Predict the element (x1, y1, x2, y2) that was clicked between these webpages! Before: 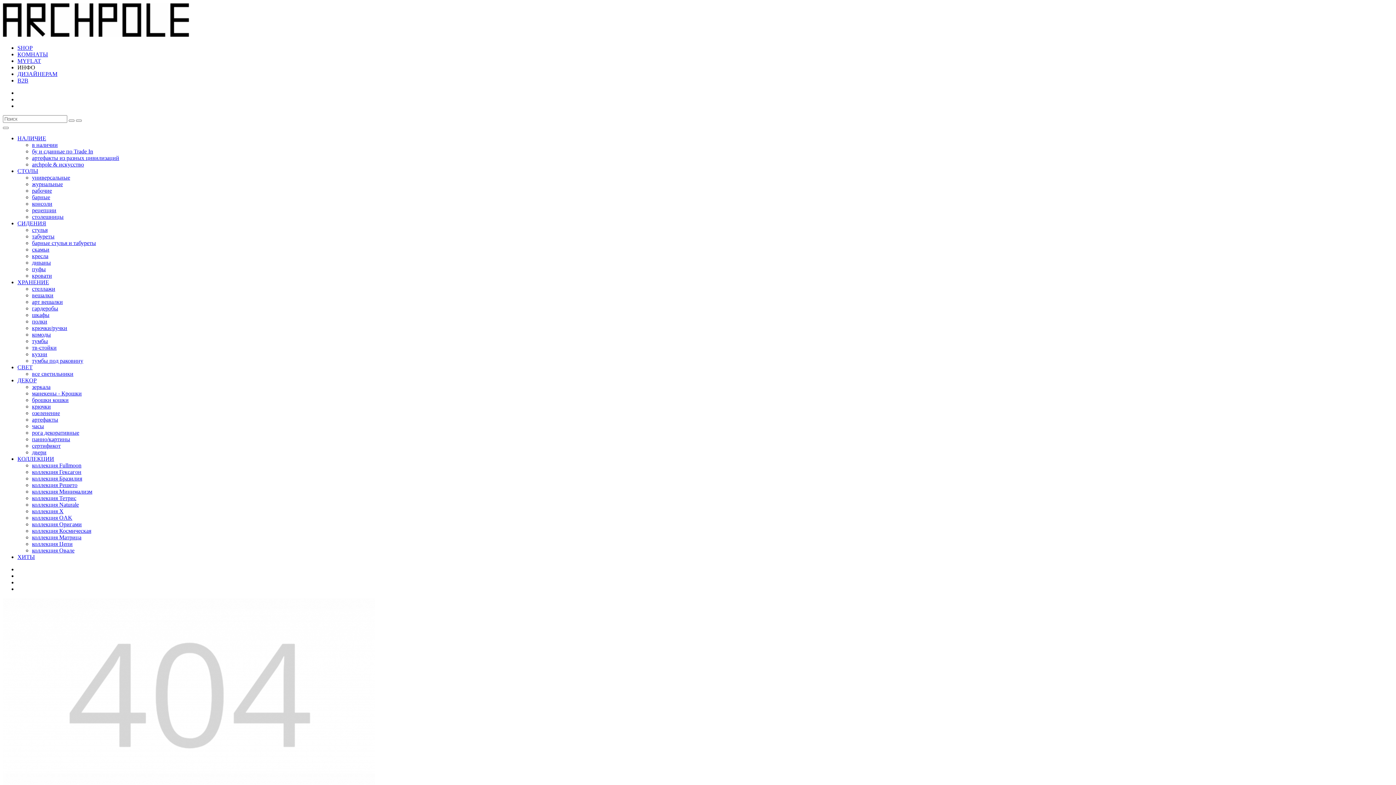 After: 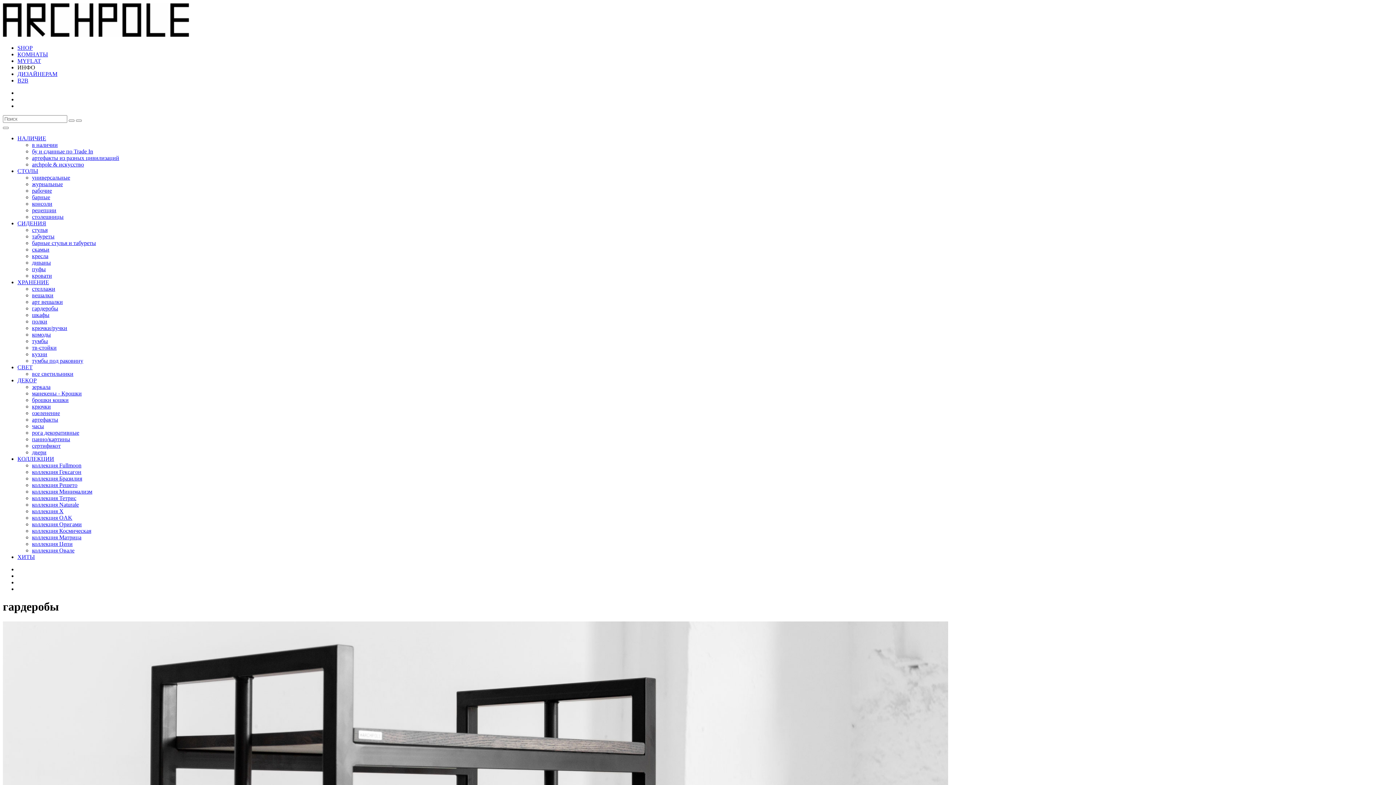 Action: bbox: (32, 305, 58, 311) label: гардеробы